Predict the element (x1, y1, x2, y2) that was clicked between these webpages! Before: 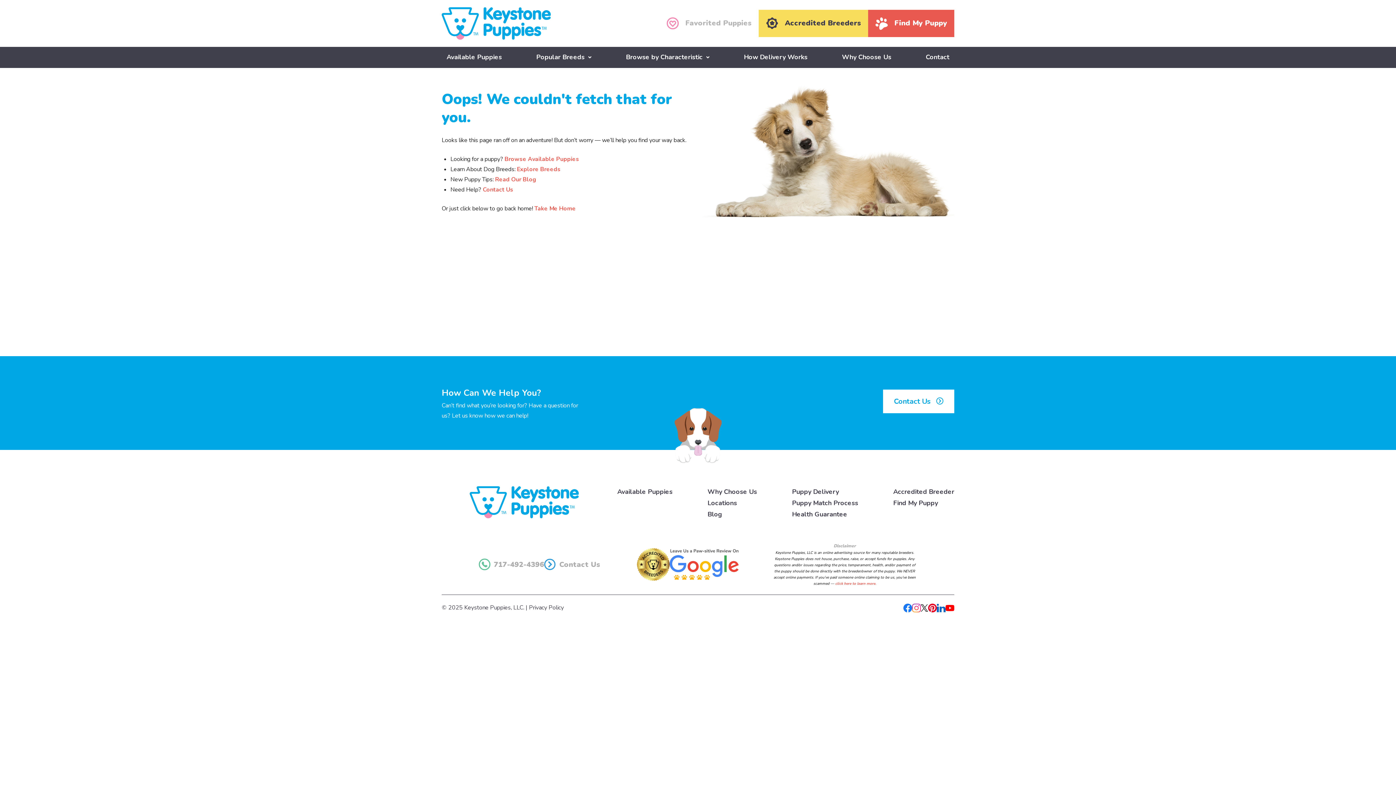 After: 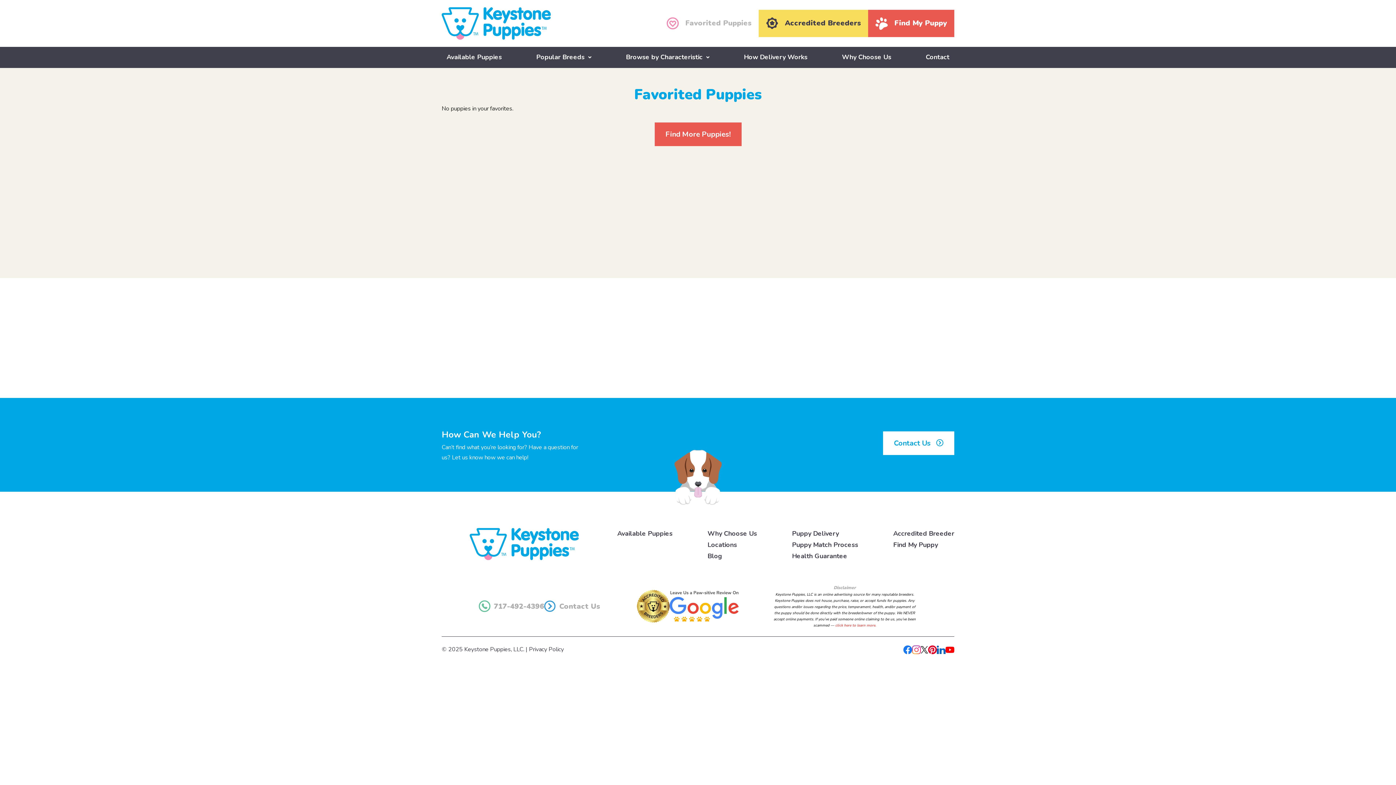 Action: label: Favorited Puppies bbox: (659, 9, 758, 37)